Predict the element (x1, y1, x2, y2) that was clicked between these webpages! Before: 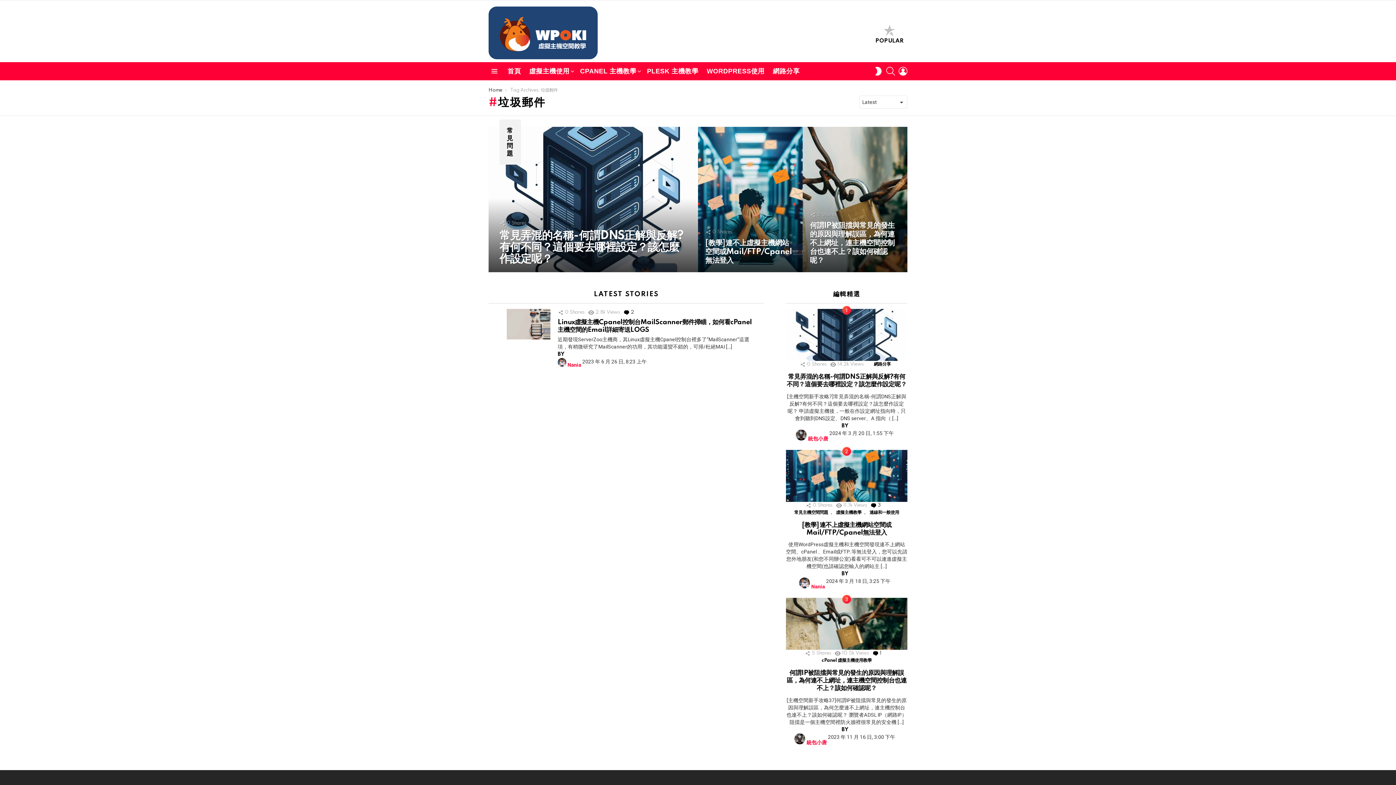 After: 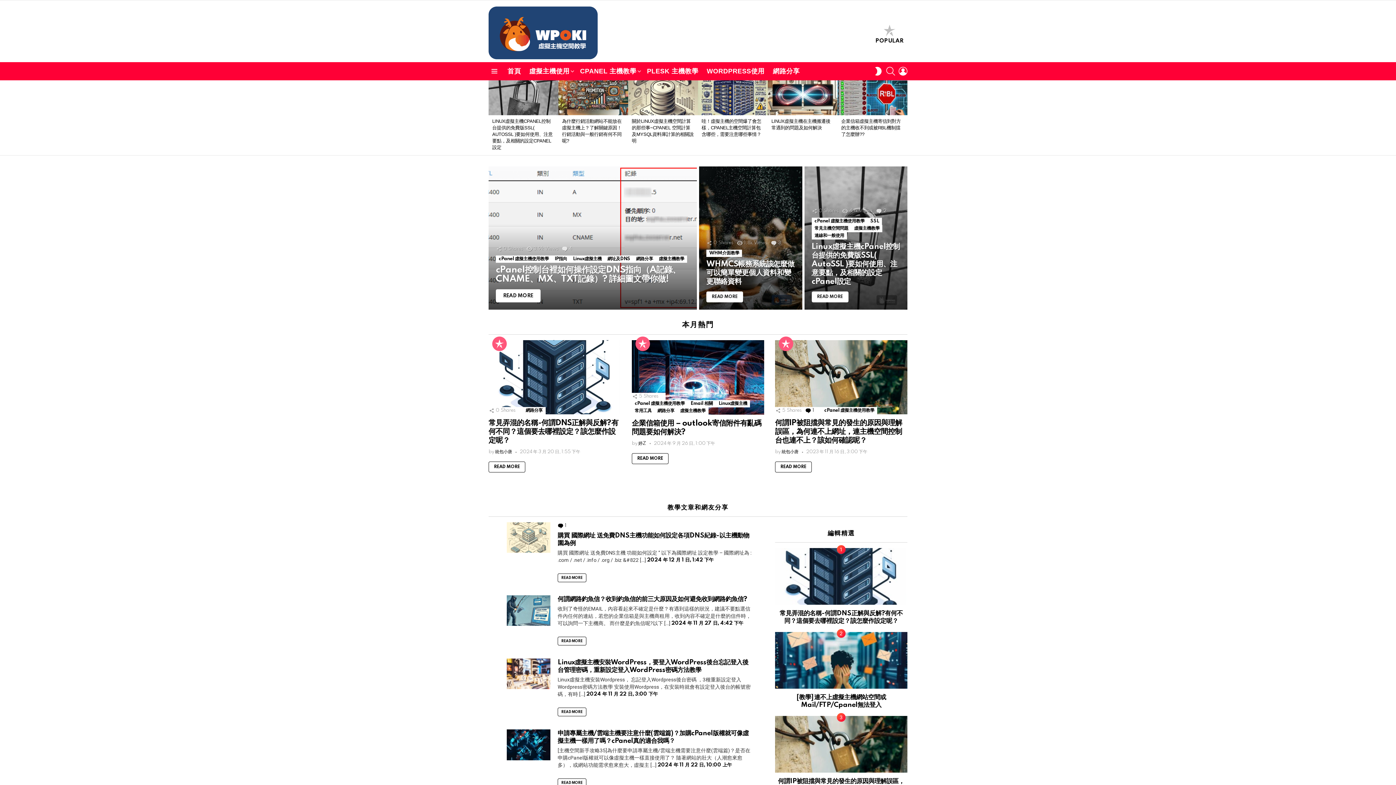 Action: bbox: (504, 62, 524, 80) label: 首頁